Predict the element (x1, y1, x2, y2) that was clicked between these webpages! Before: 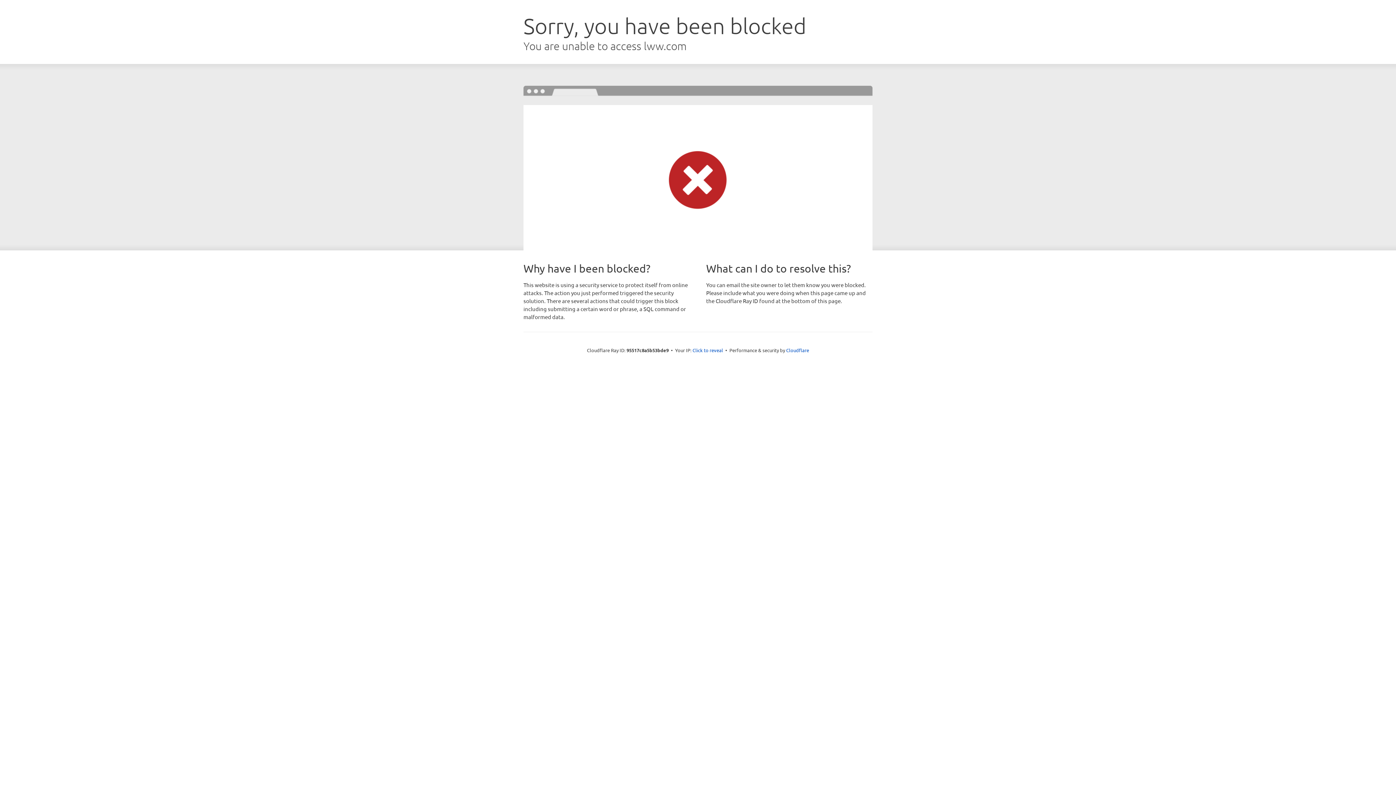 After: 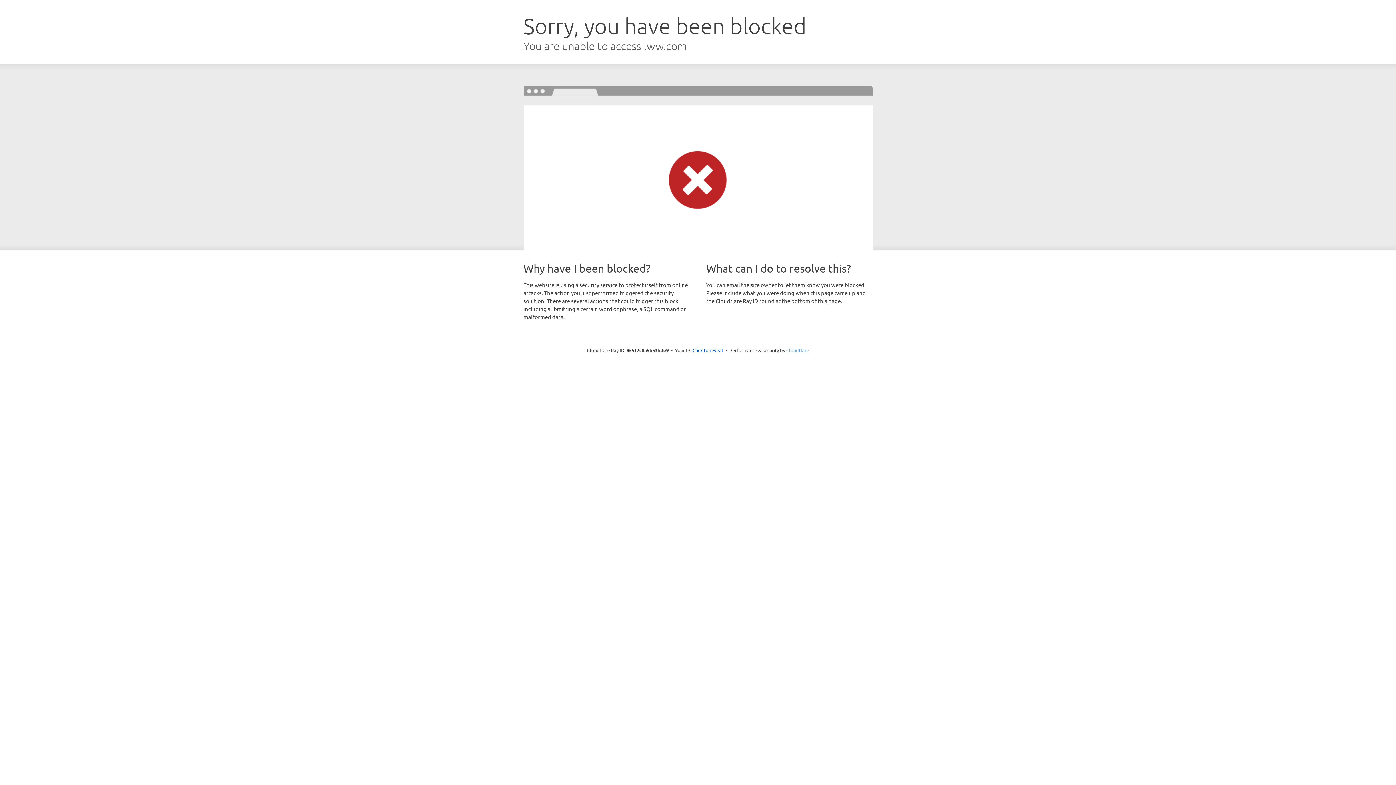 Action: bbox: (786, 347, 809, 353) label: Cloudflare